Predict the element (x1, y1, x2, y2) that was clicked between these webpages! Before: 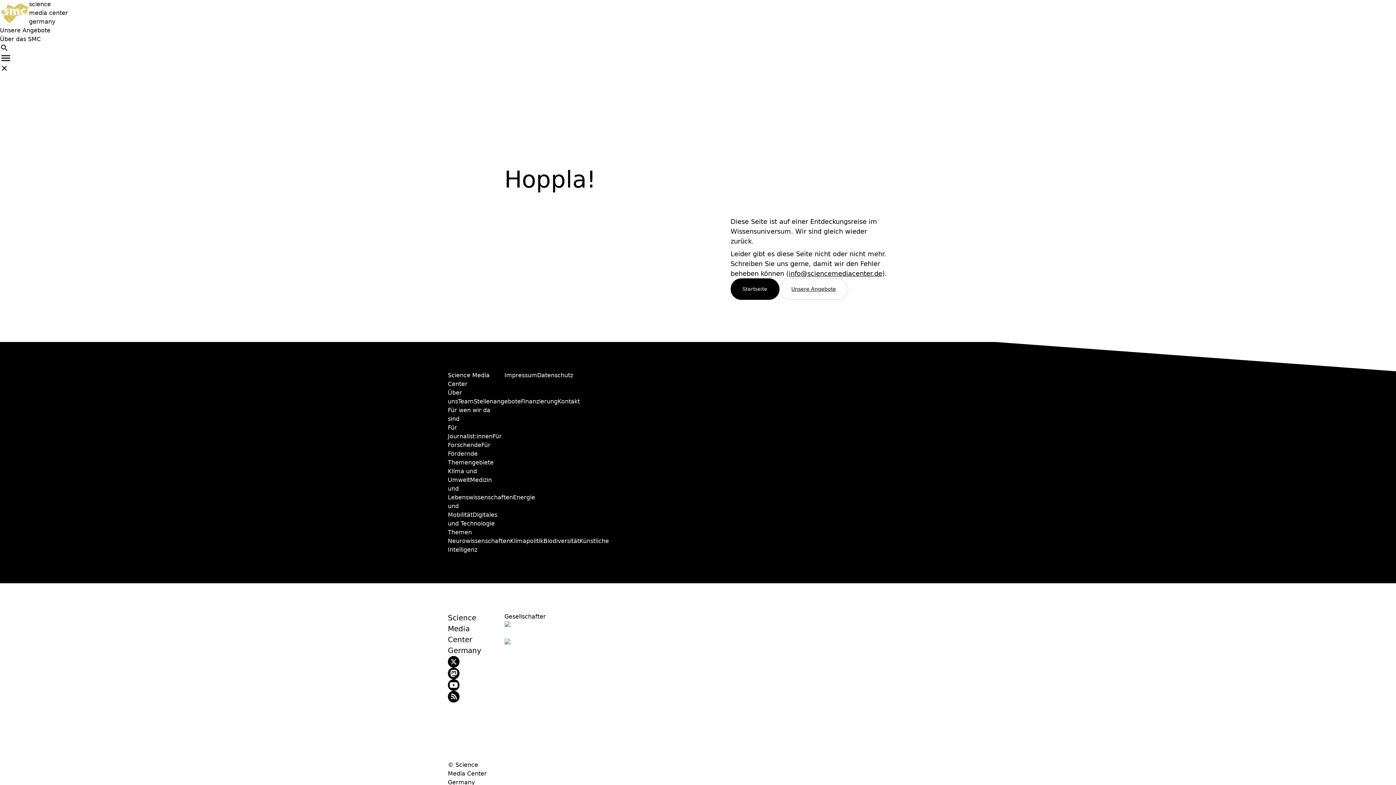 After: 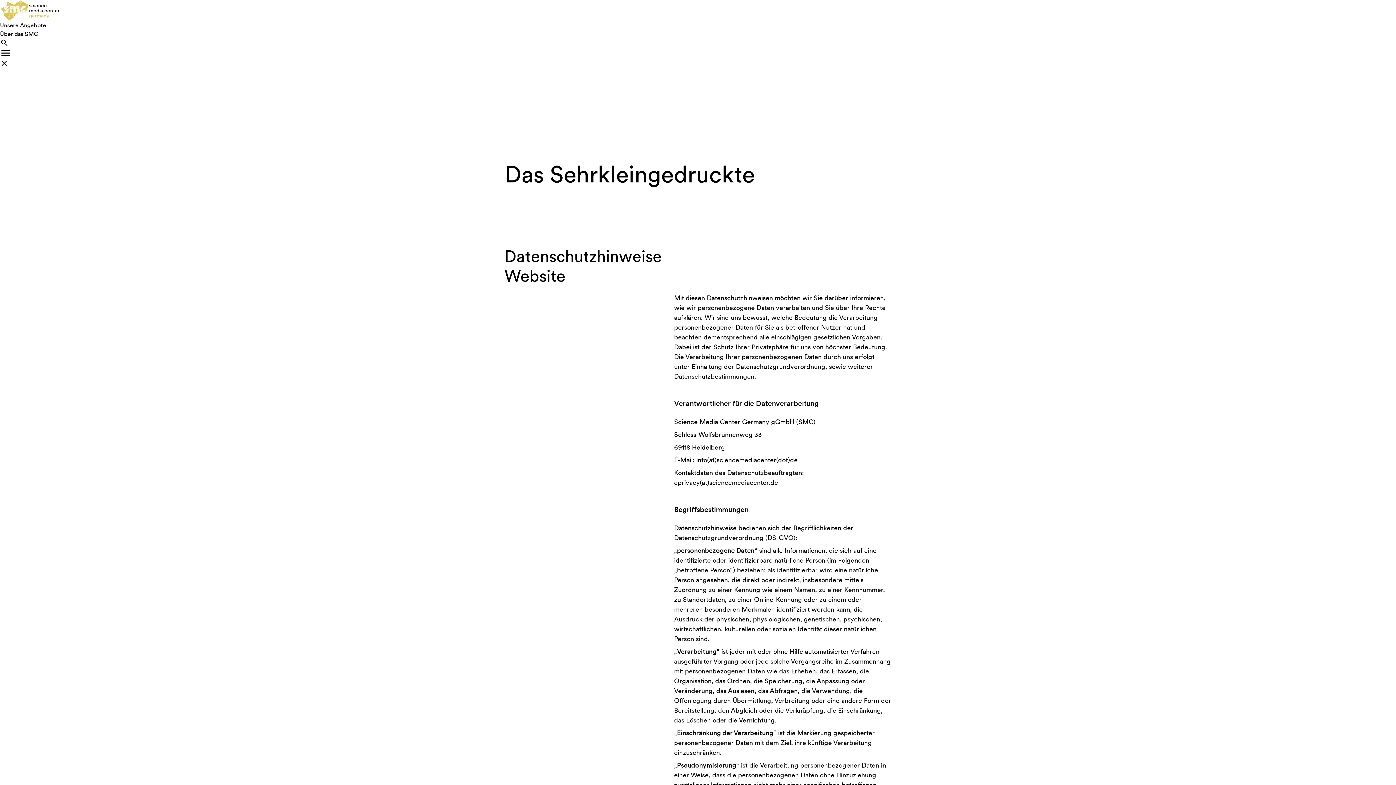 Action: label: Datenschutz bbox: (537, 371, 573, 378)